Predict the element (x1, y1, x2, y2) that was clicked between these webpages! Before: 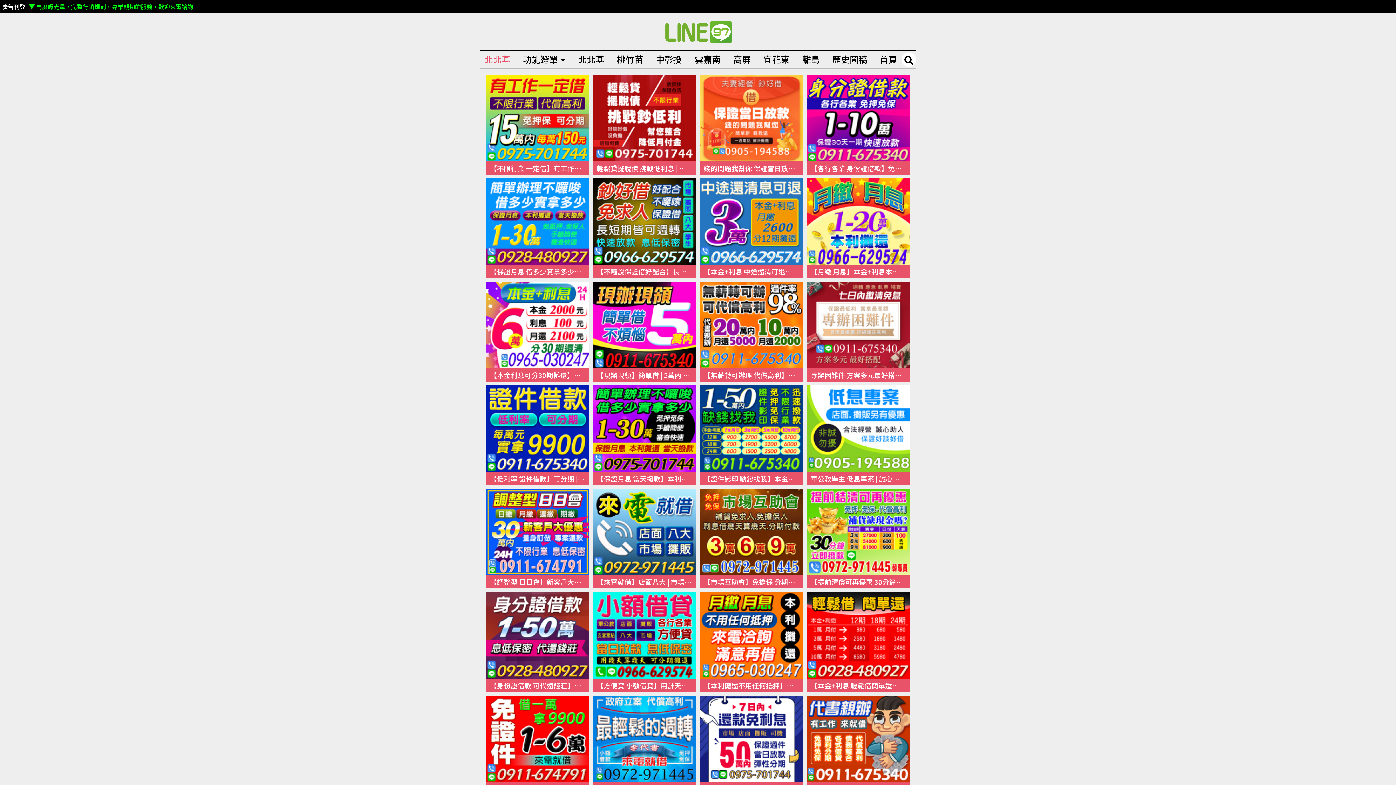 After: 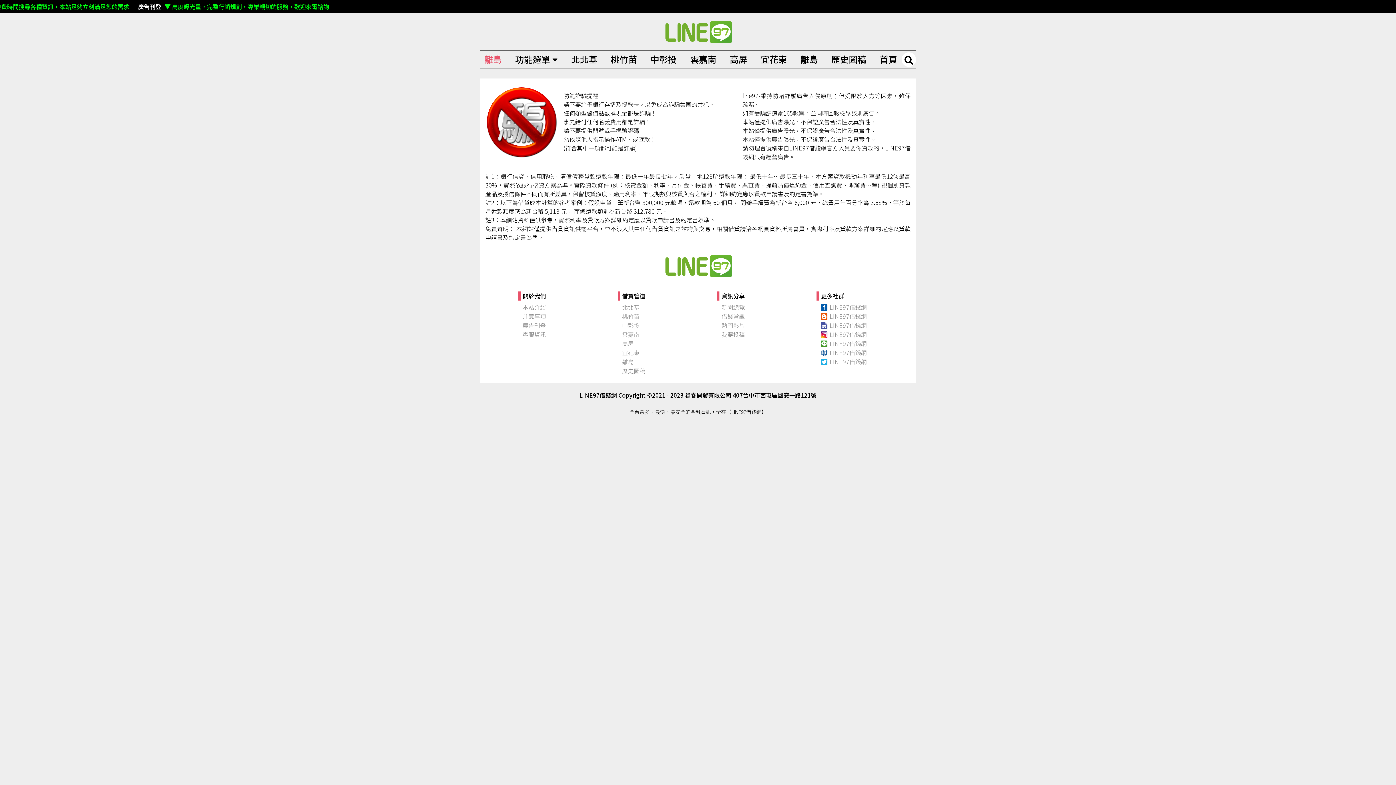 Action: label: 離島 bbox: (802, 52, 819, 66)